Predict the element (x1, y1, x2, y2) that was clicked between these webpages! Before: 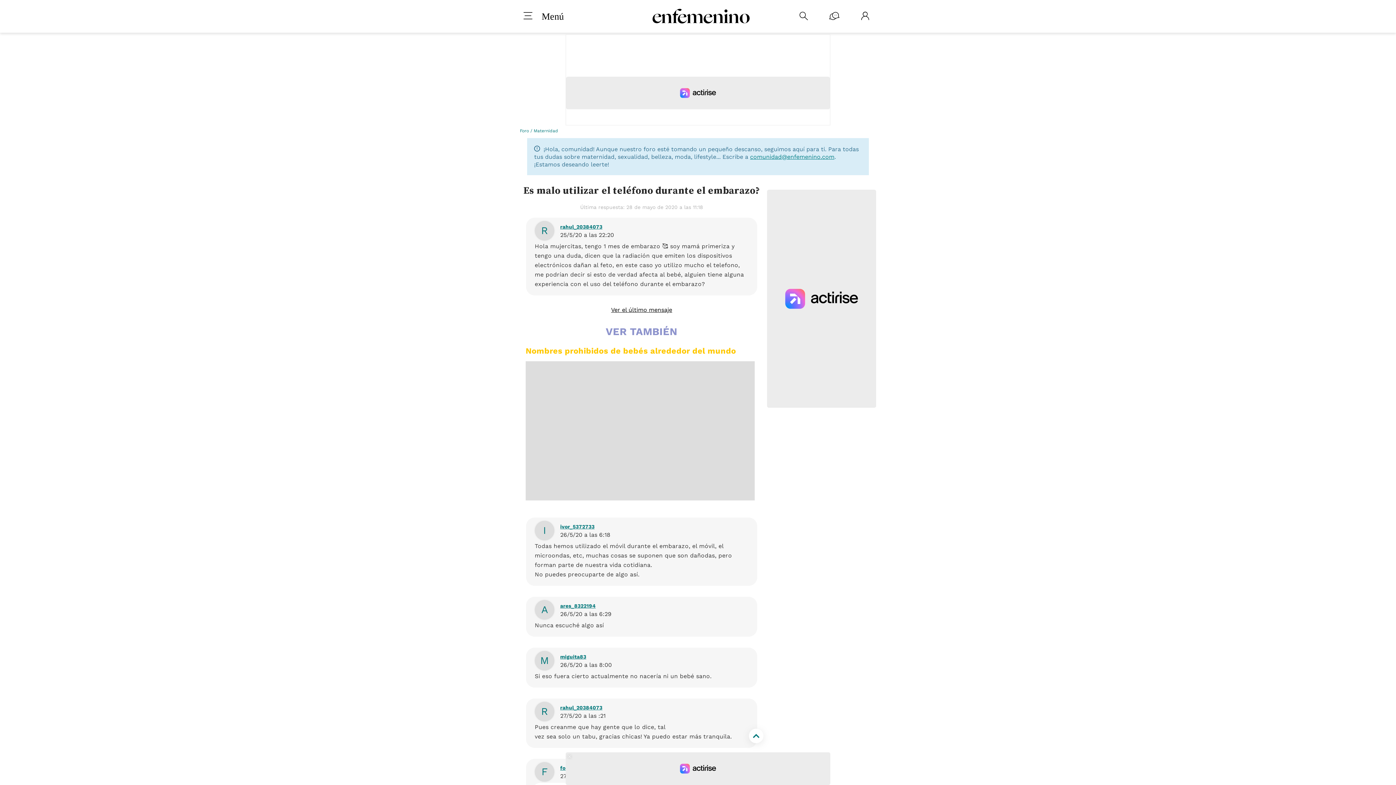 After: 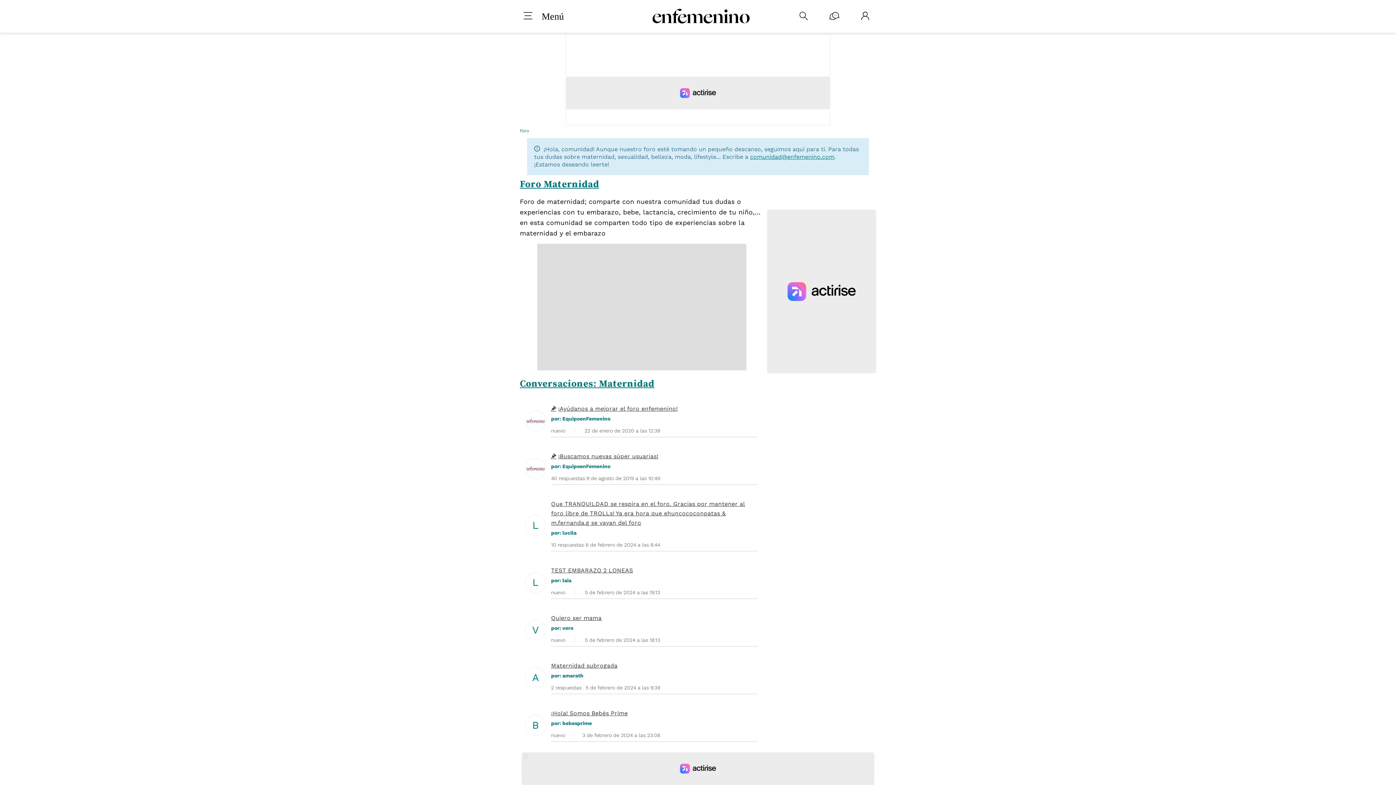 Action: bbox: (533, 128, 558, 133) label: Maternidad